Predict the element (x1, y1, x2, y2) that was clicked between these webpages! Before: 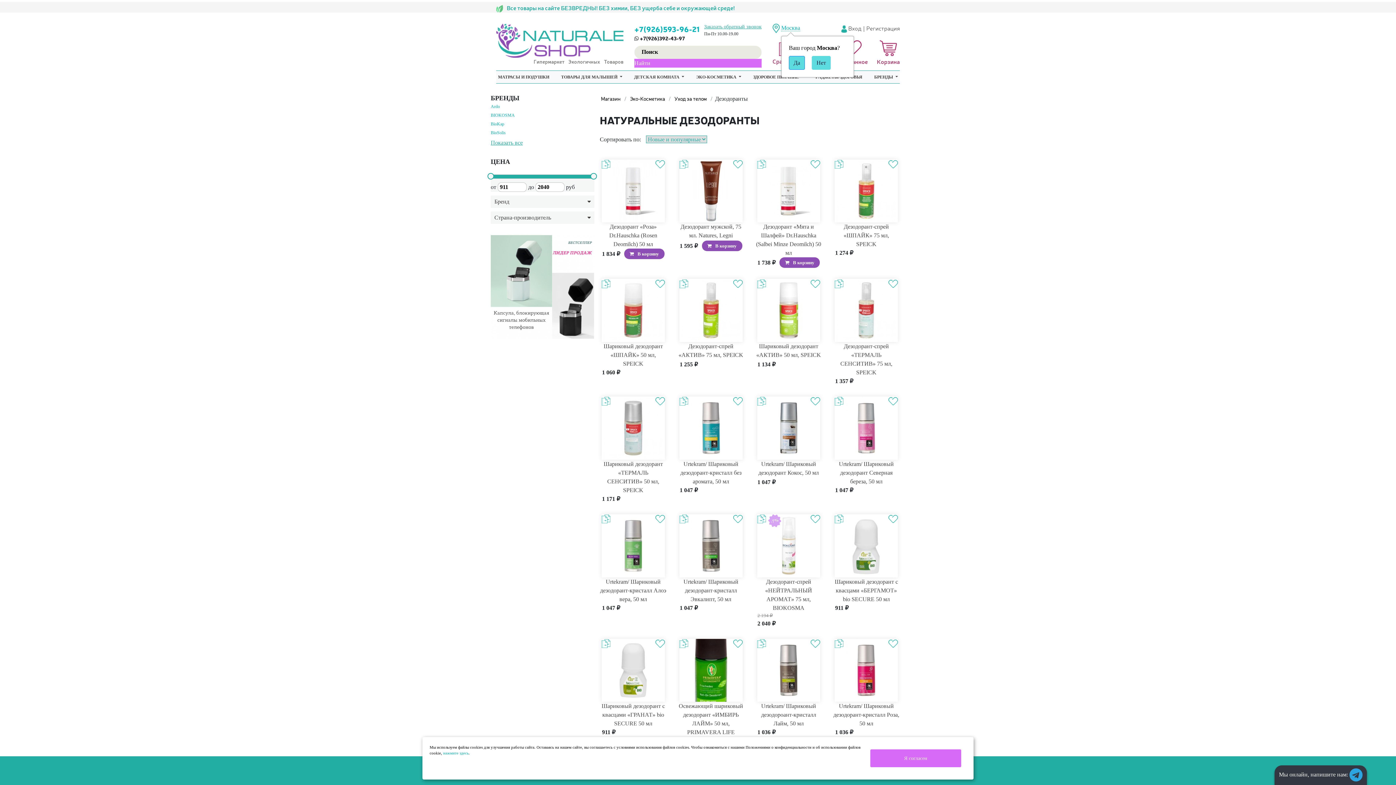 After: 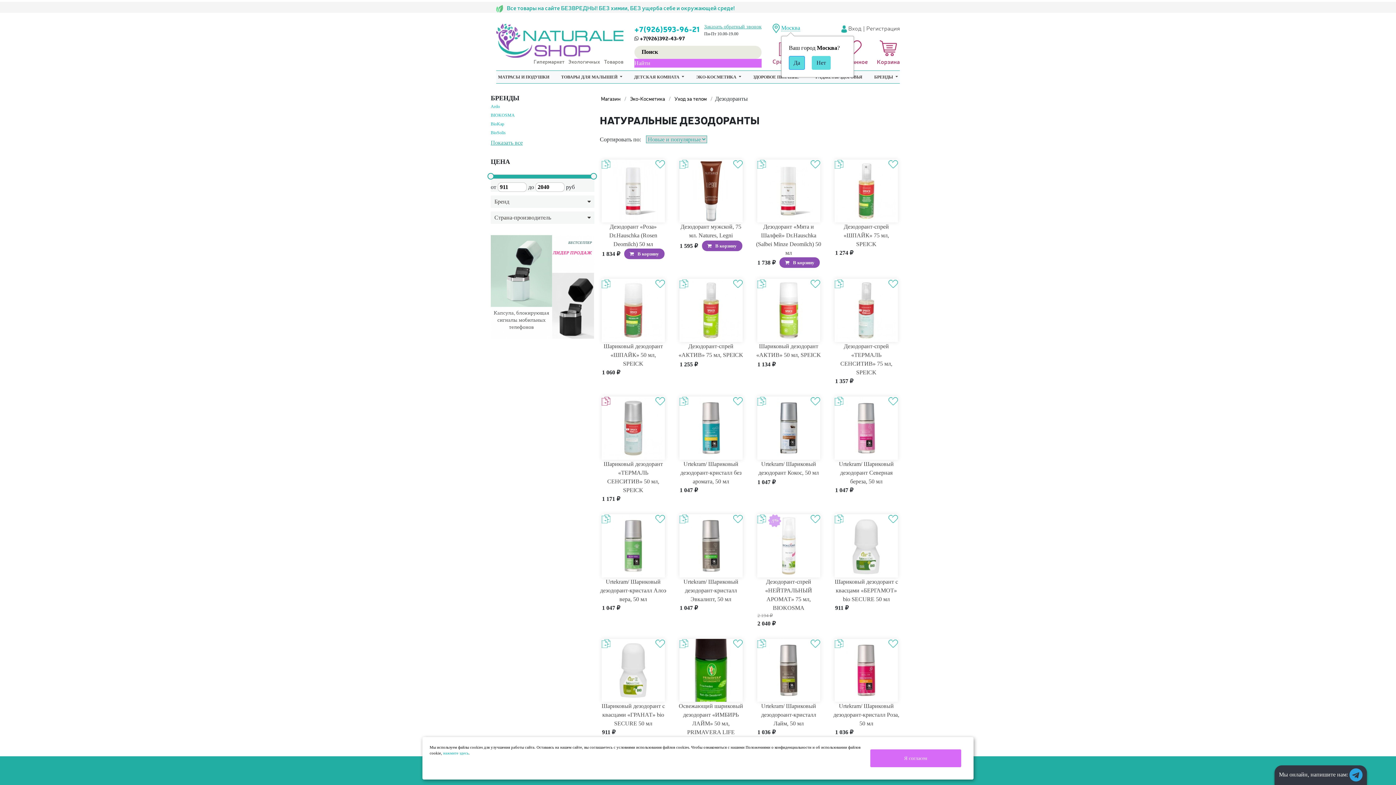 Action: bbox: (601, 396, 610, 405)